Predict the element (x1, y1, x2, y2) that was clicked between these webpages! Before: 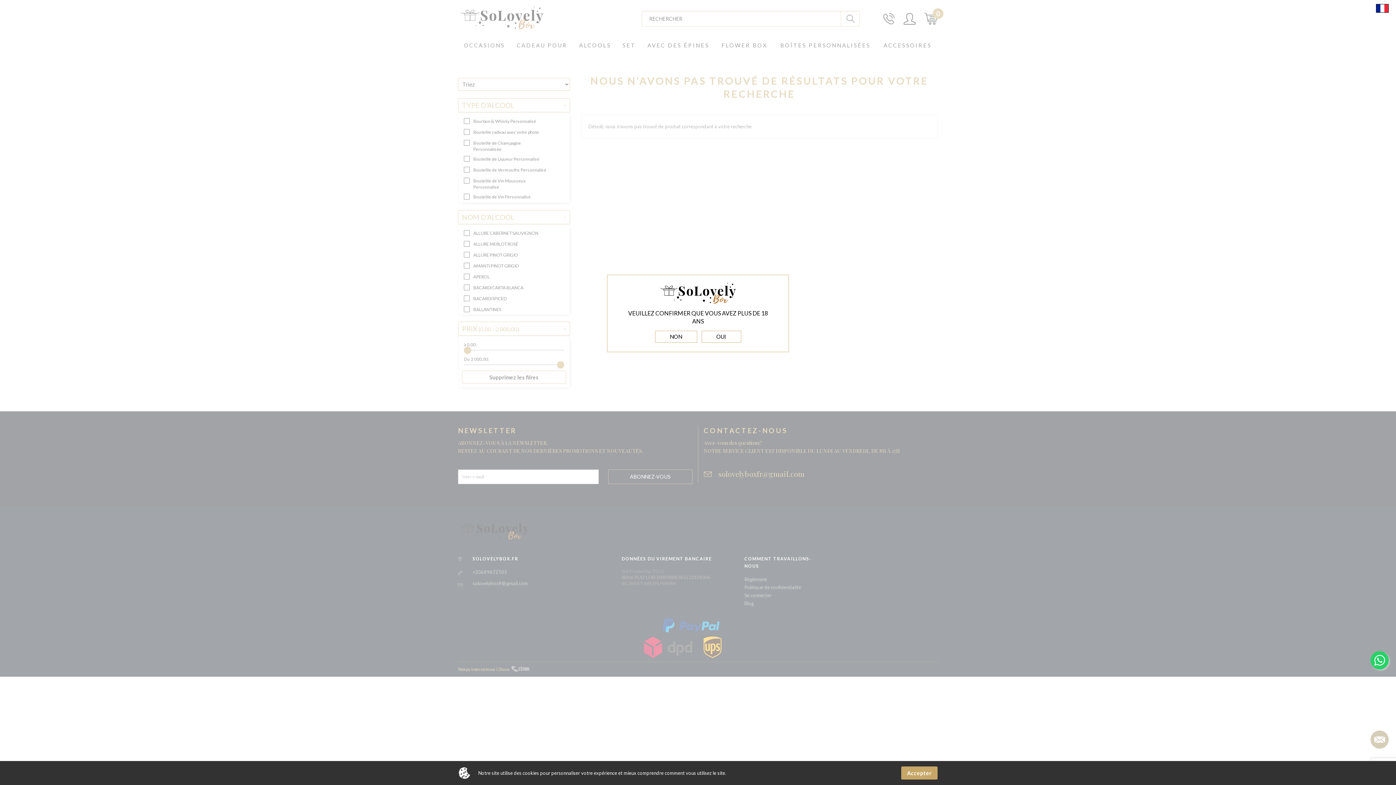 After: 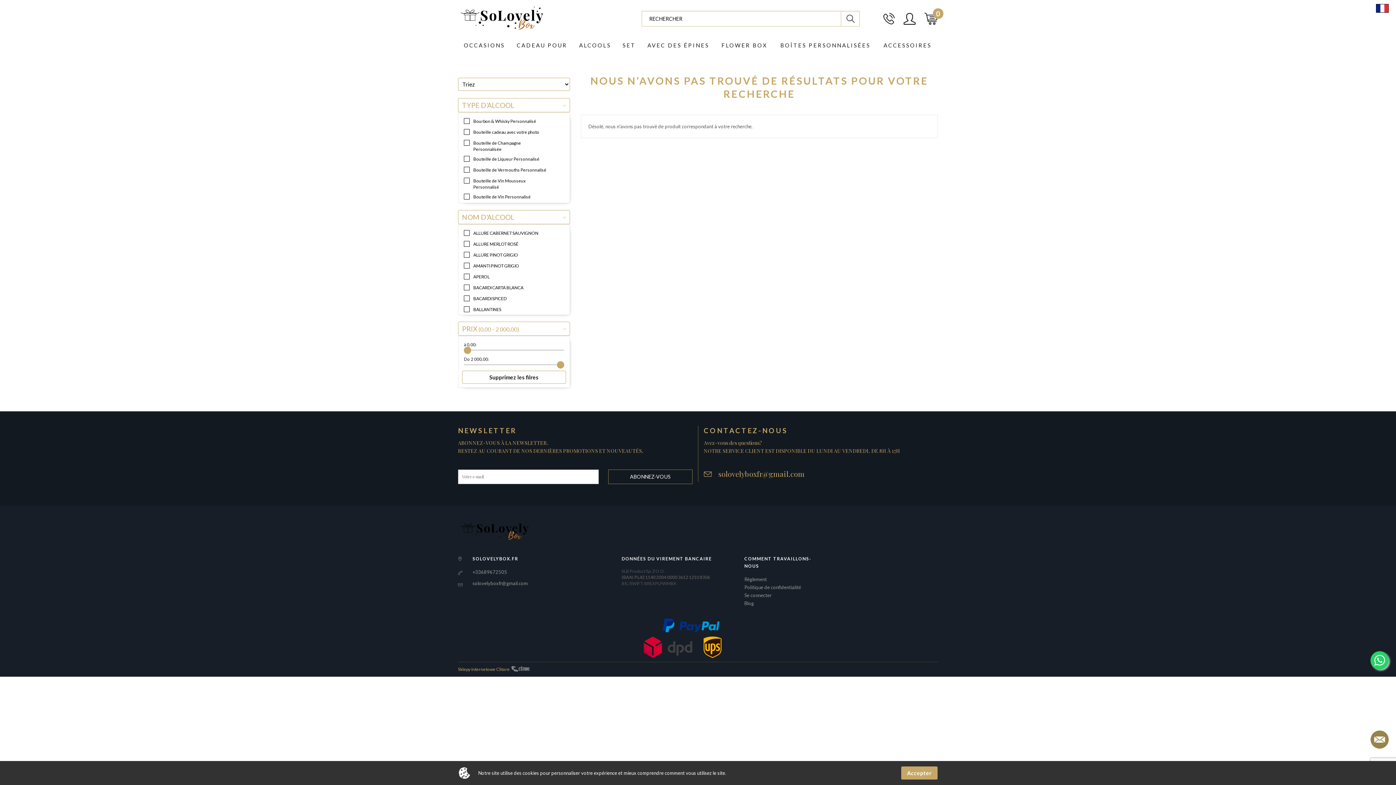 Action: label: OUI bbox: (701, 330, 741, 342)